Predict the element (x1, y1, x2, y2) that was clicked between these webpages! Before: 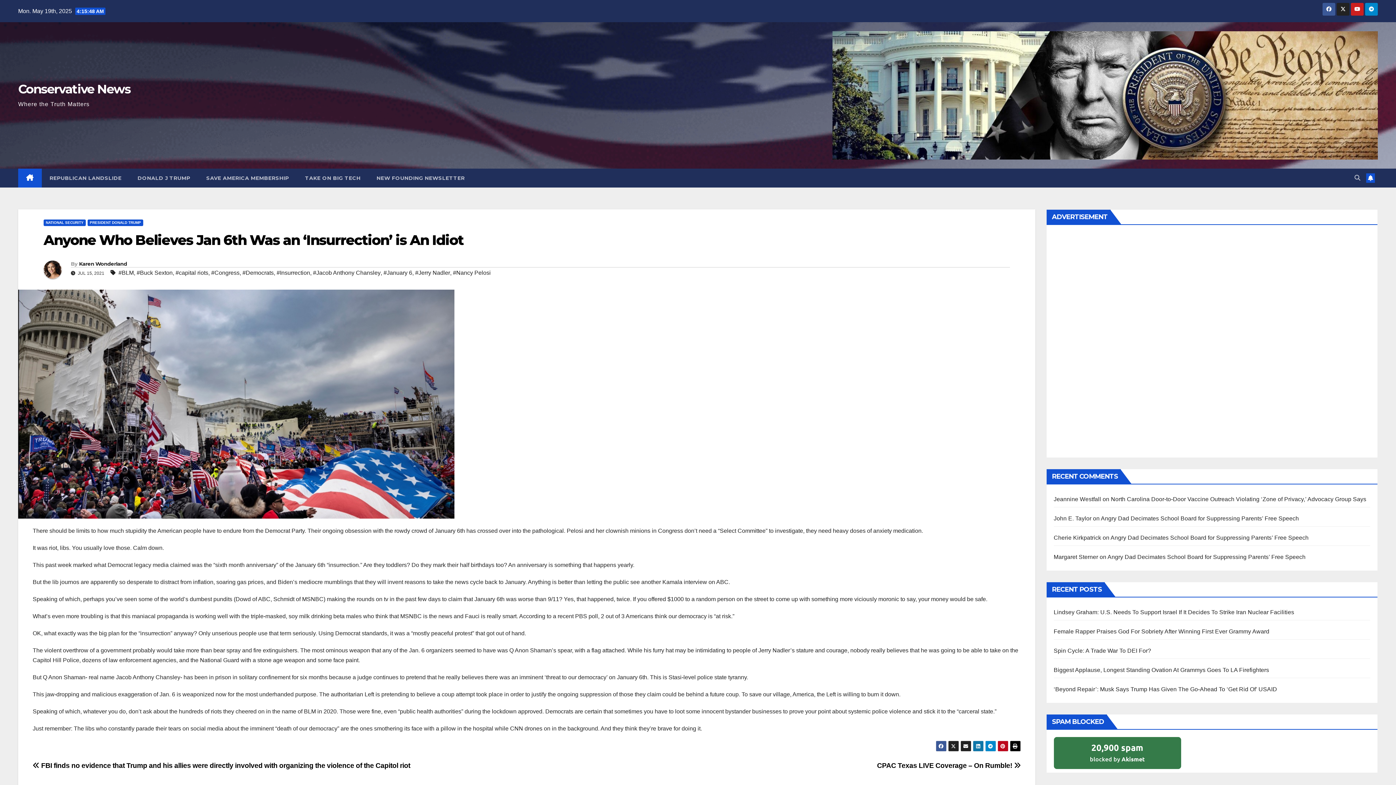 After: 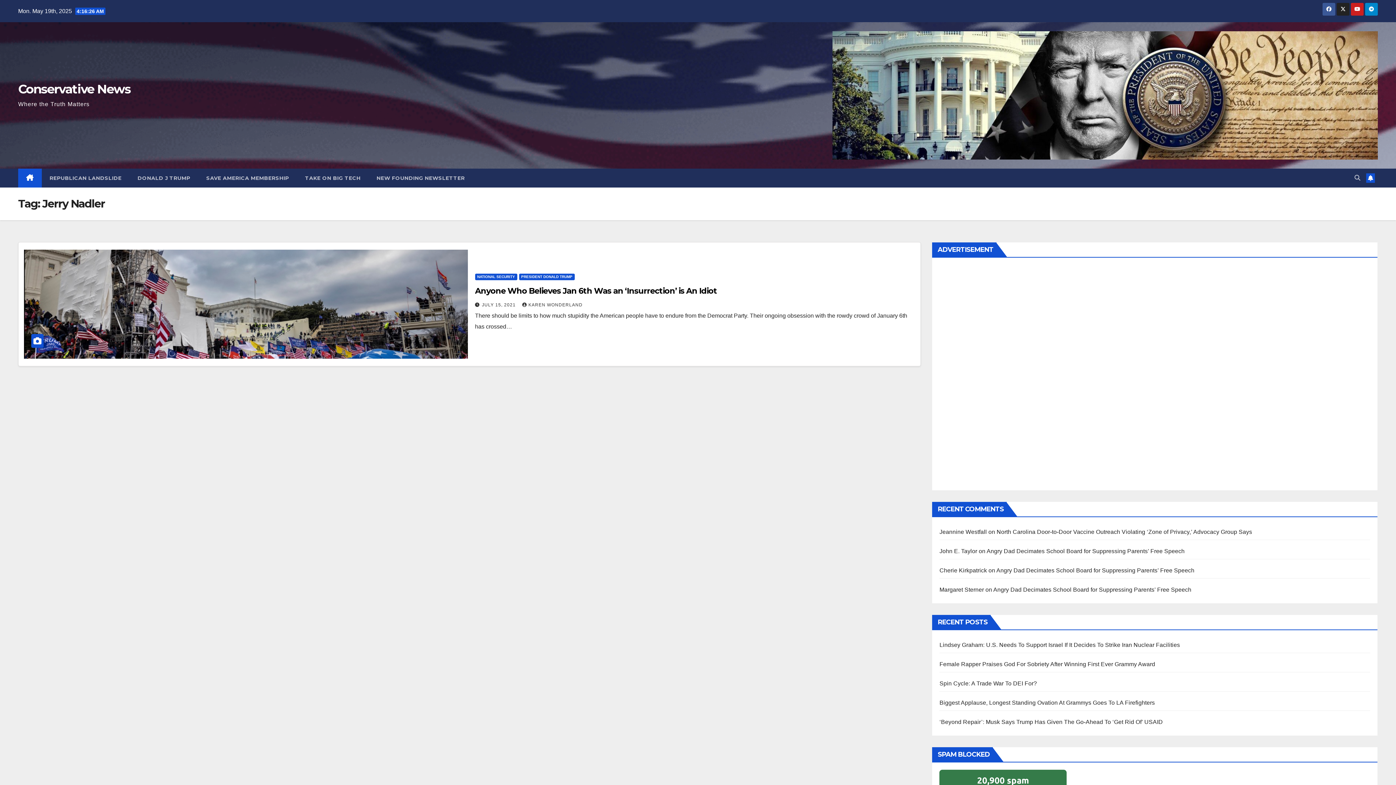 Action: label: #Jerry Nadler bbox: (415, 267, 450, 278)